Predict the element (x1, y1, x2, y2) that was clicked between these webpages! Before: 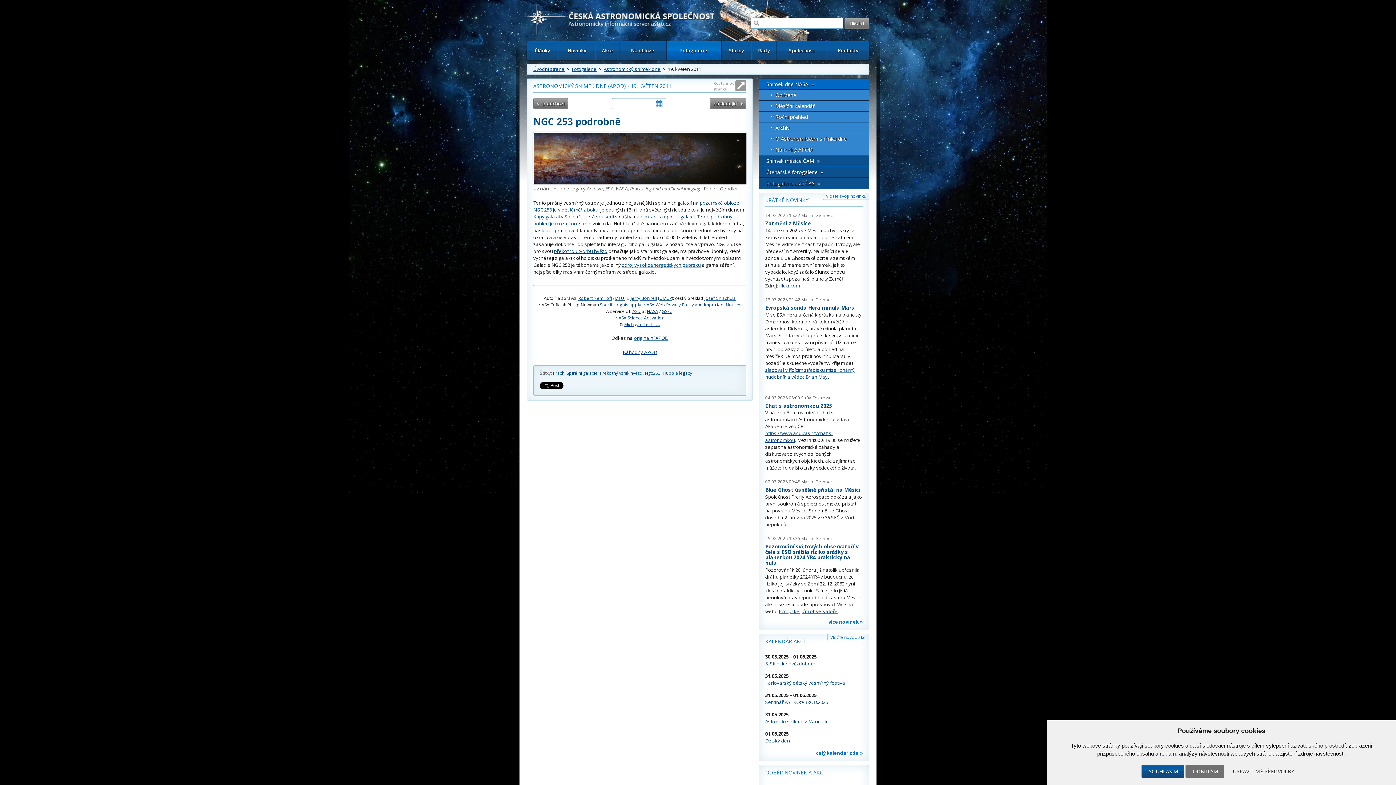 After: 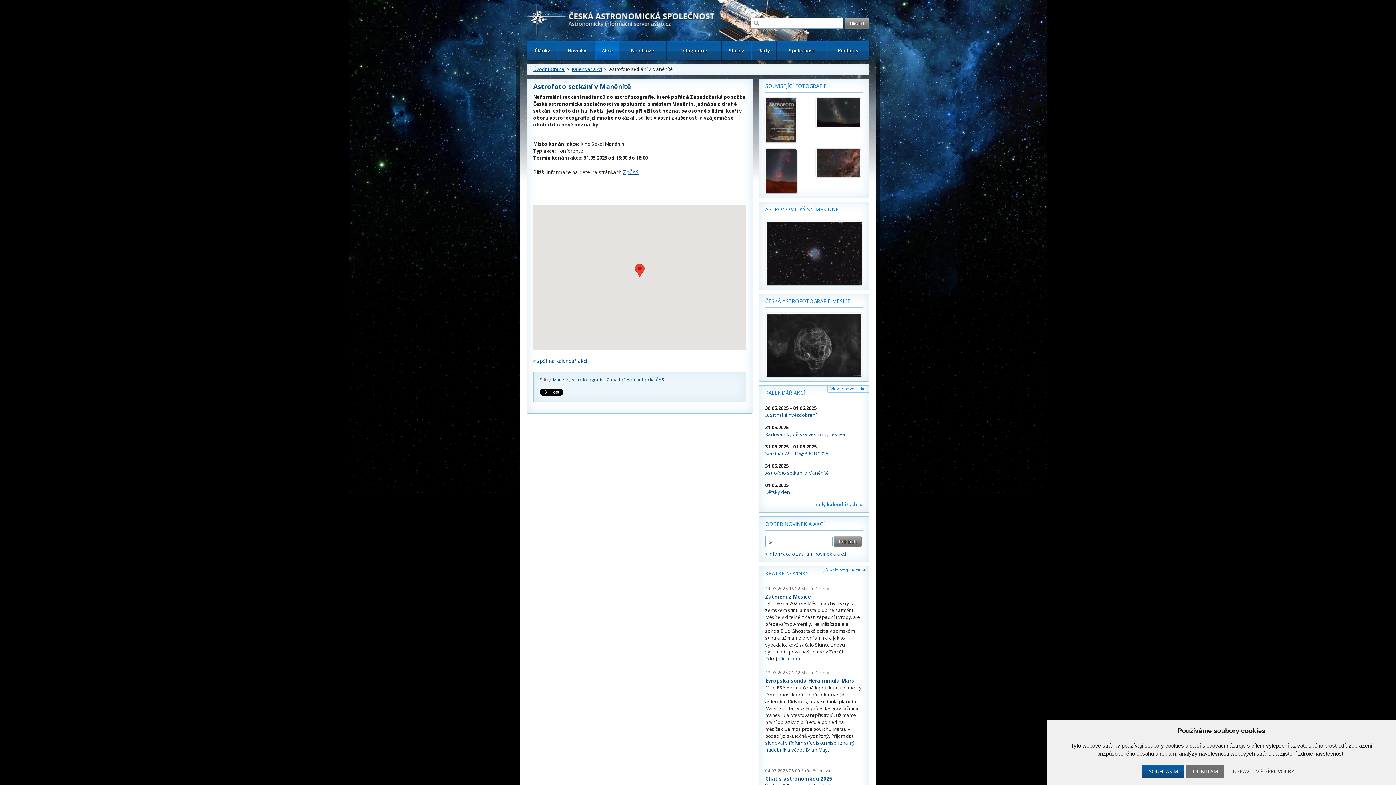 Action: label: 31.05.2025
Astrofoto setkání v Maněnítě bbox: (765, 711, 862, 725)